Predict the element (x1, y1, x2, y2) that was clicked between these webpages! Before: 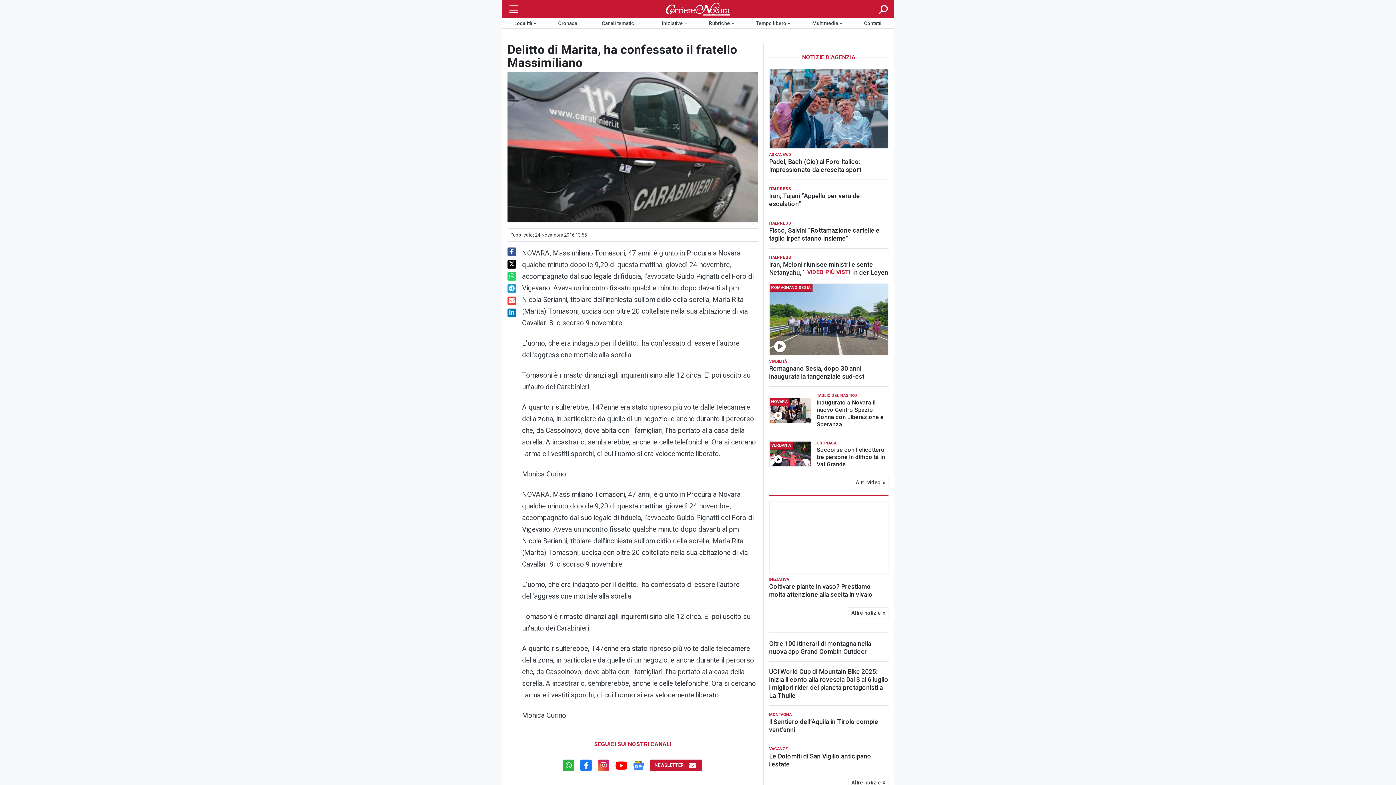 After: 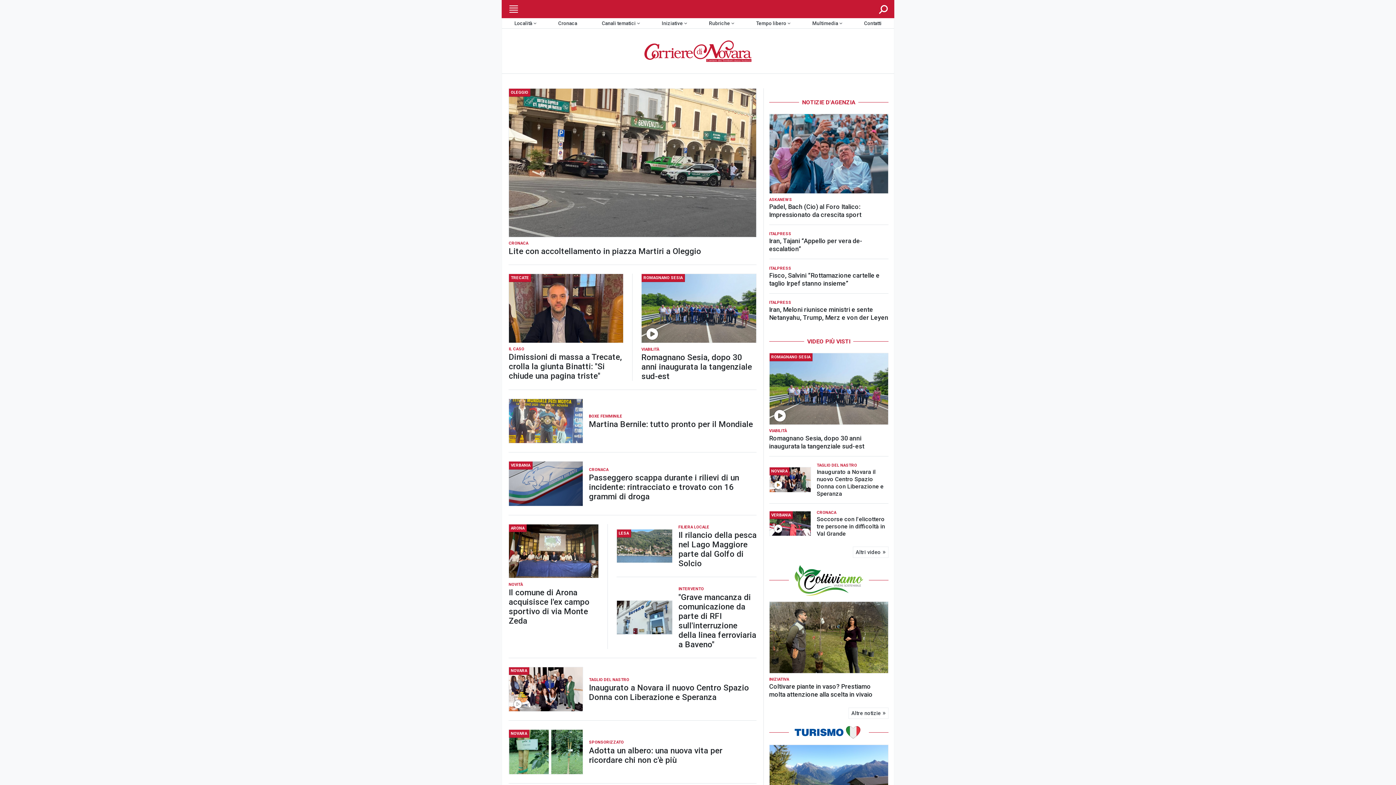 Action: bbox: (612, 2, 784, 15)